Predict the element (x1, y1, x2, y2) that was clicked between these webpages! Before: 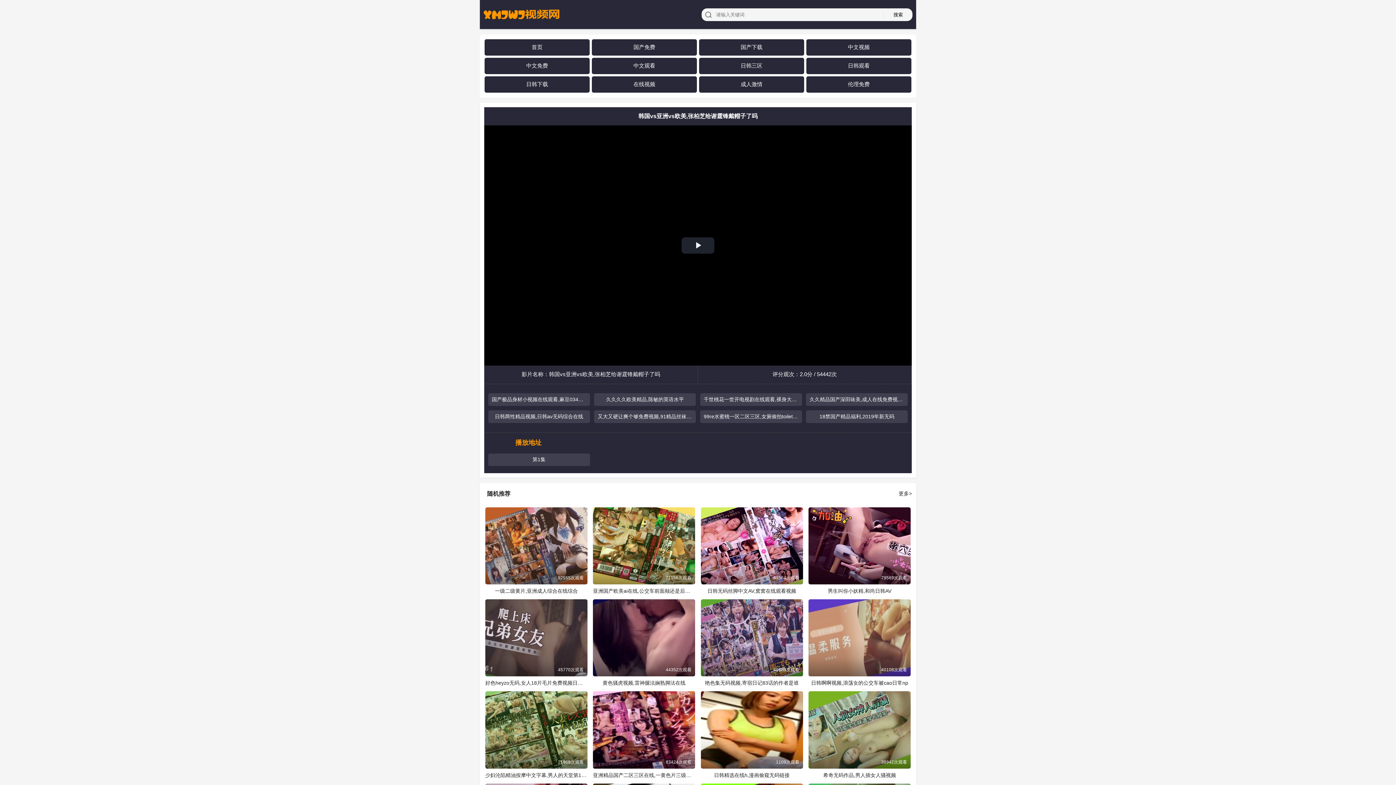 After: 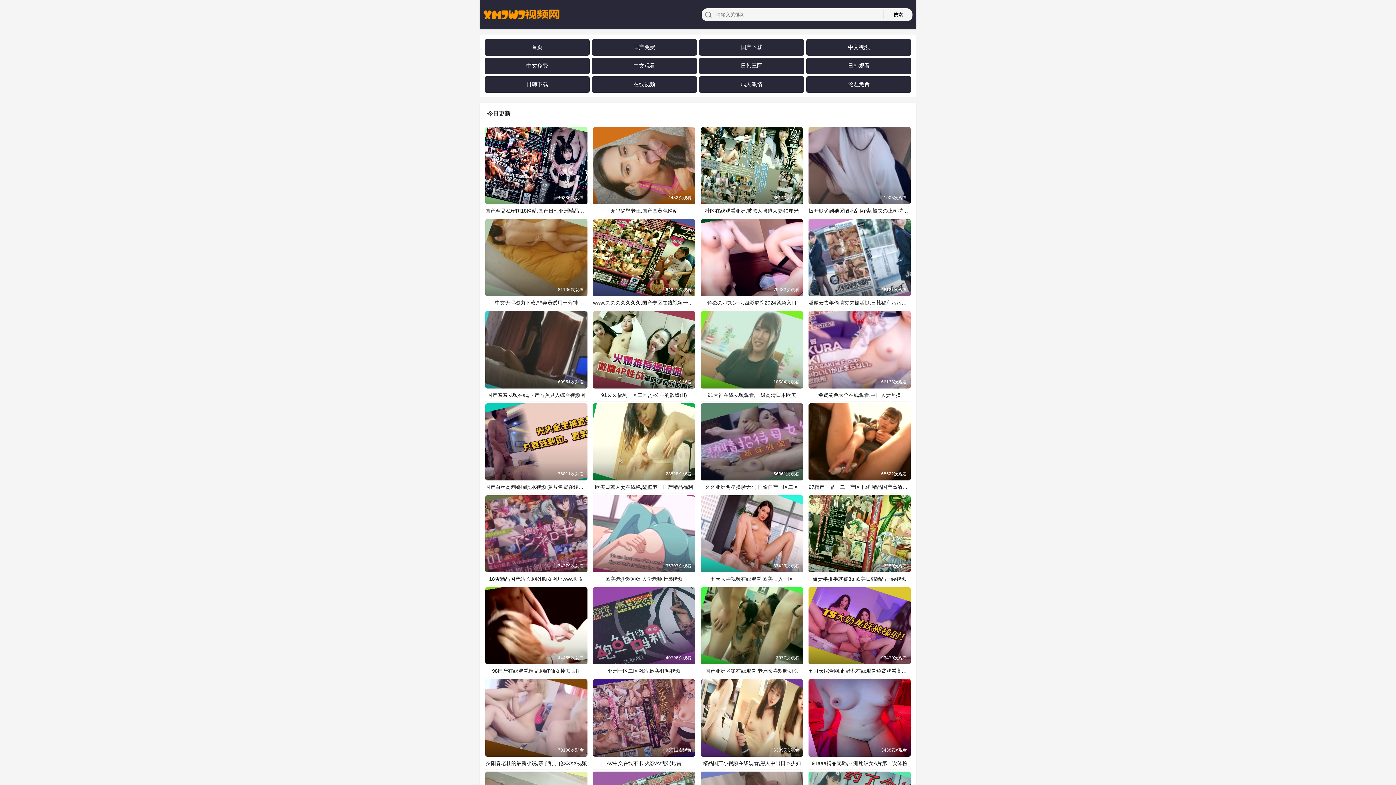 Action: bbox: (483, 0, 694, 29)